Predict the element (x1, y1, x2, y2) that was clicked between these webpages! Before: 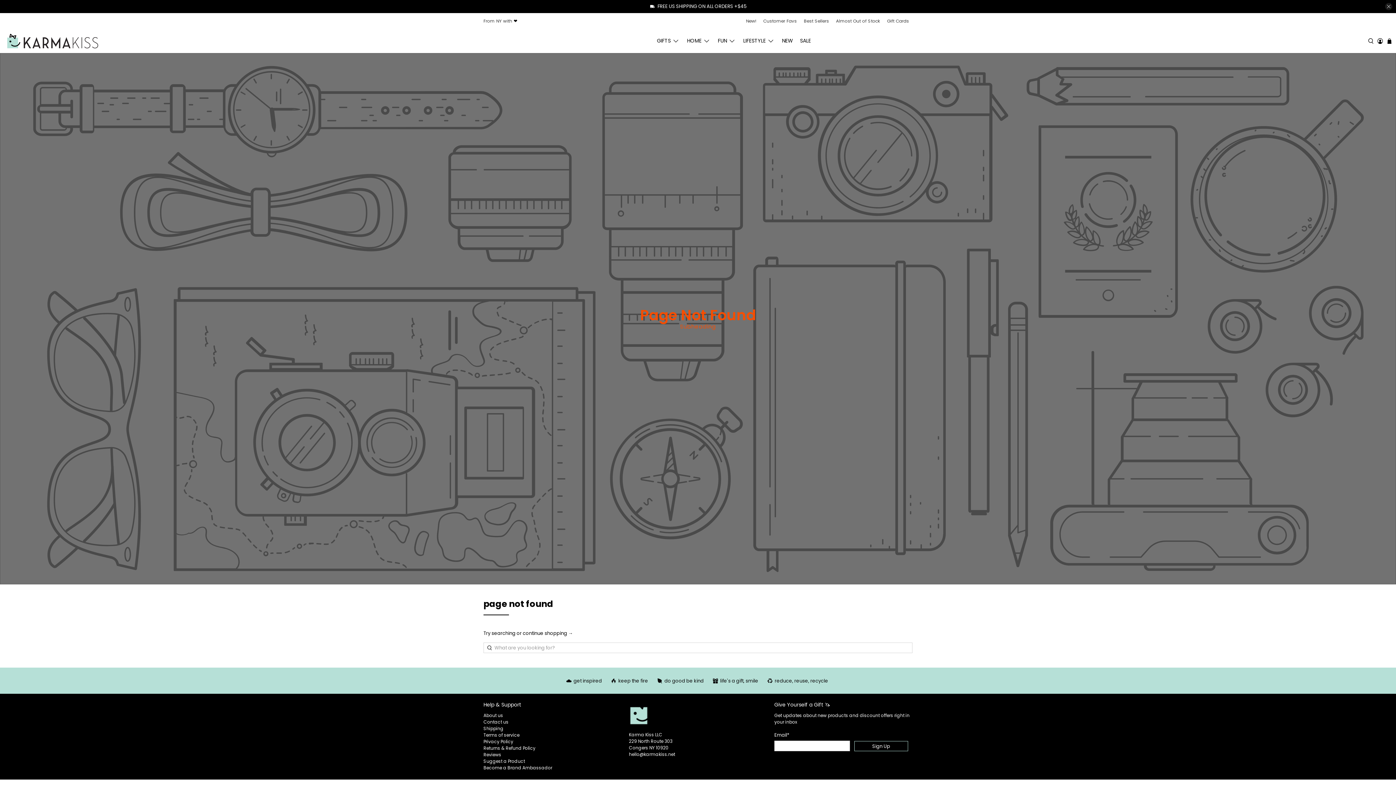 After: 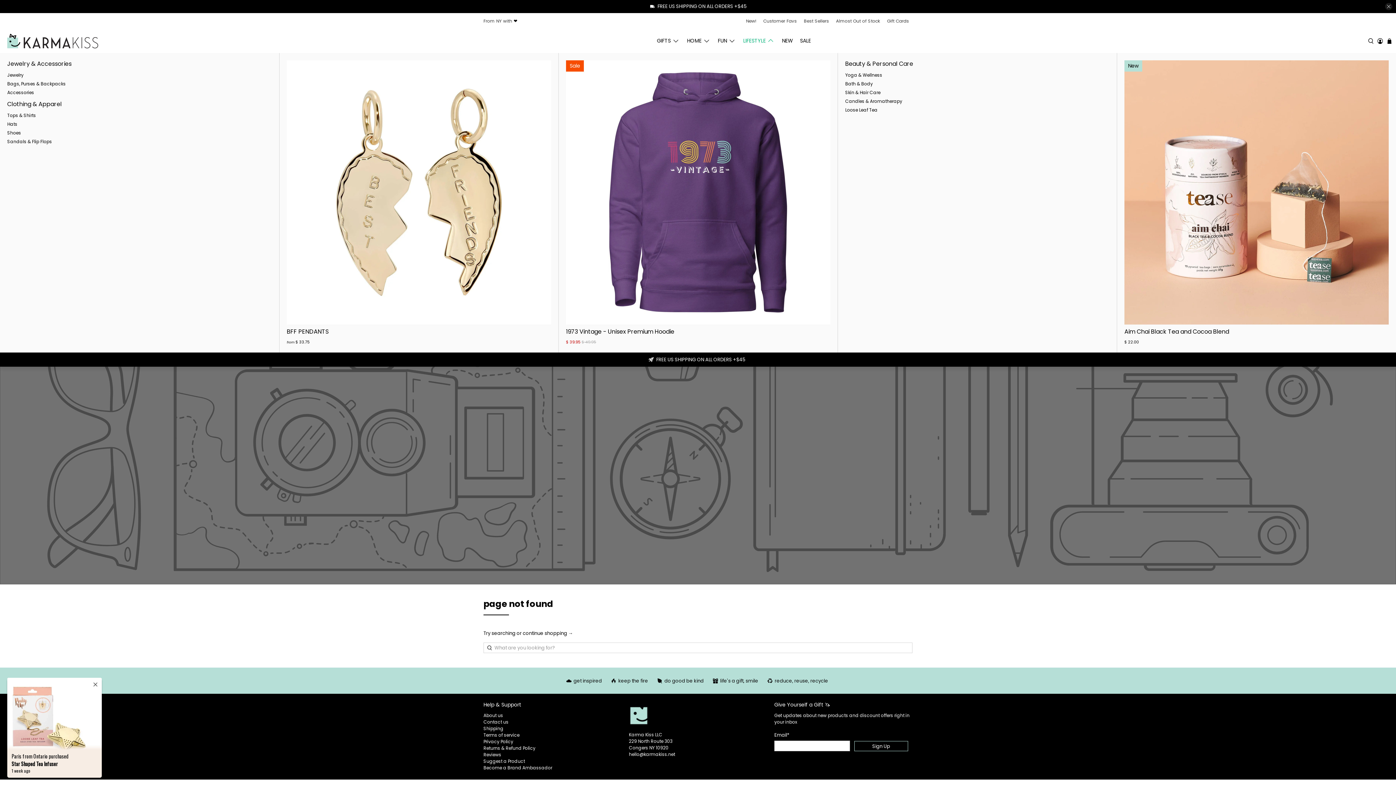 Action: label: LIFESTYLE bbox: (739, 32, 778, 49)